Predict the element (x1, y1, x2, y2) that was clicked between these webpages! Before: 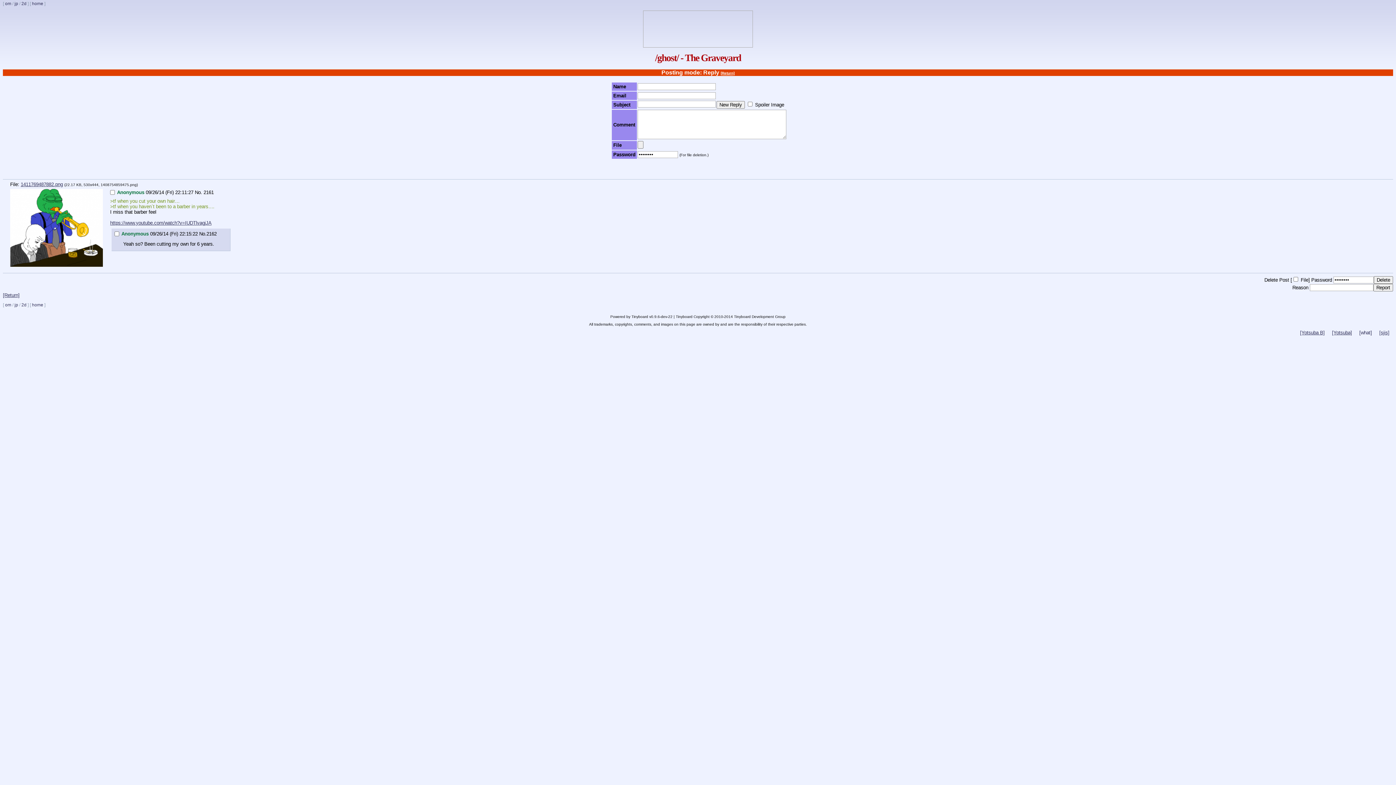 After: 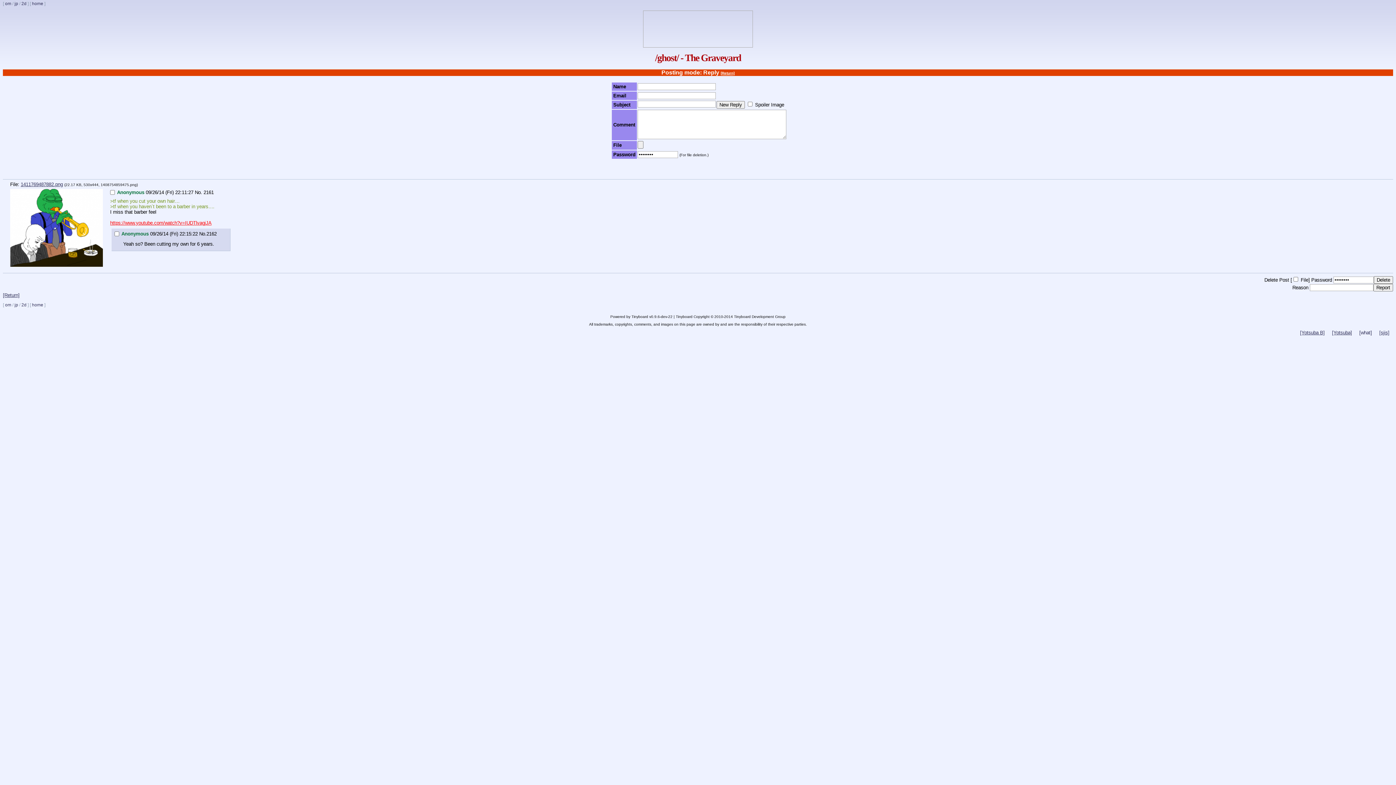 Action: bbox: (110, 220, 211, 225) label: https://www.youtube.com/watch?v=IUDTlvagjJA